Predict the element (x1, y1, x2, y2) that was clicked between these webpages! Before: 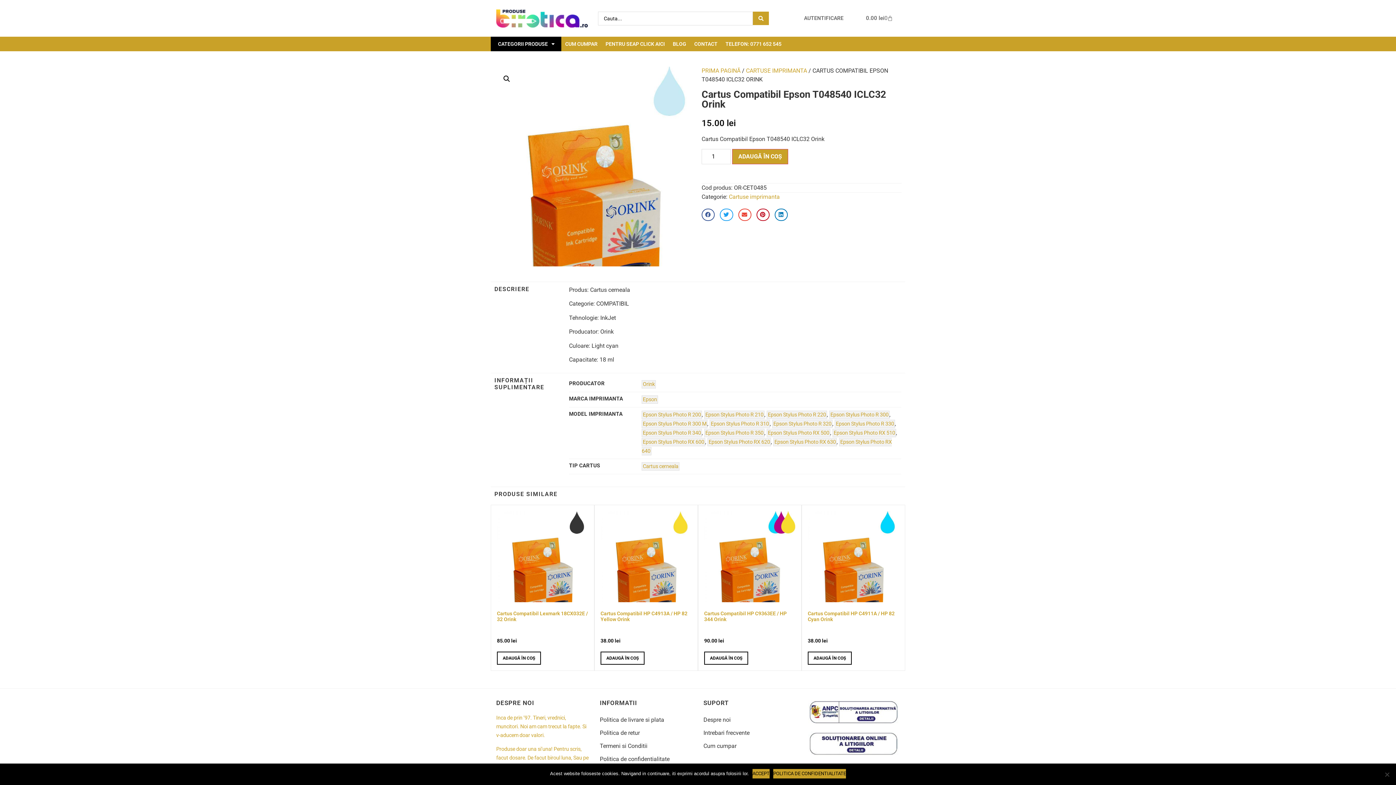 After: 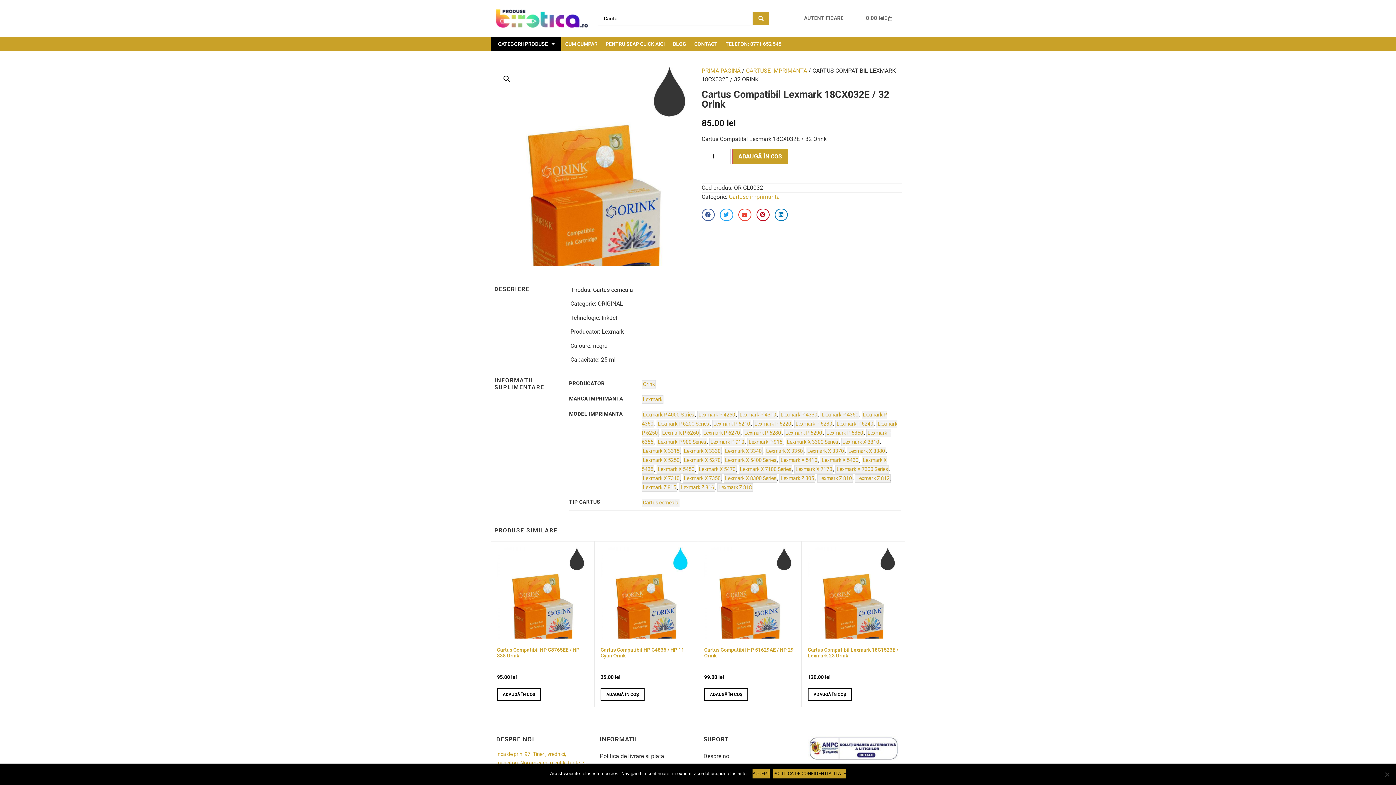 Action: label: Cartus Compatibil Lexmark 18CX032E / 32 Orink
85.00 lei bbox: (497, 511, 588, 644)